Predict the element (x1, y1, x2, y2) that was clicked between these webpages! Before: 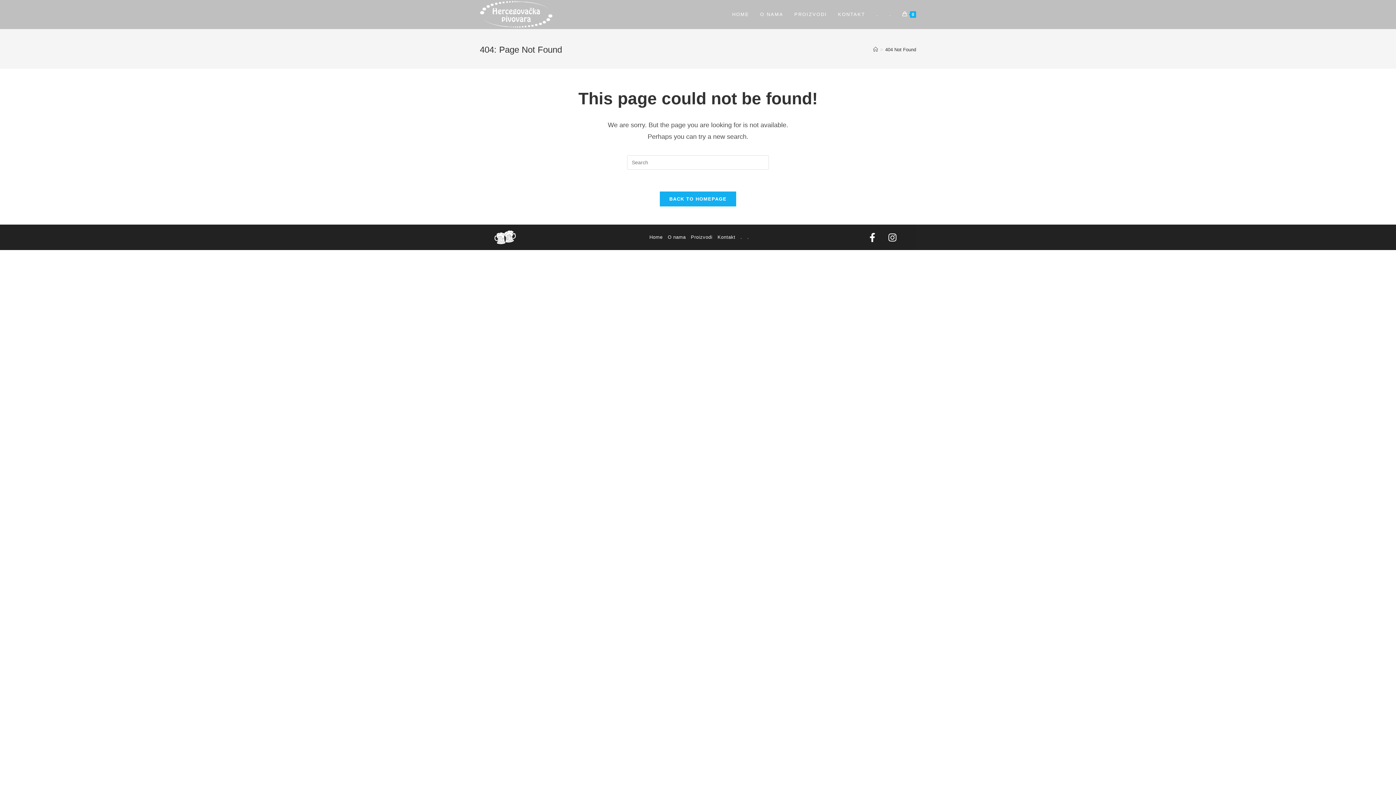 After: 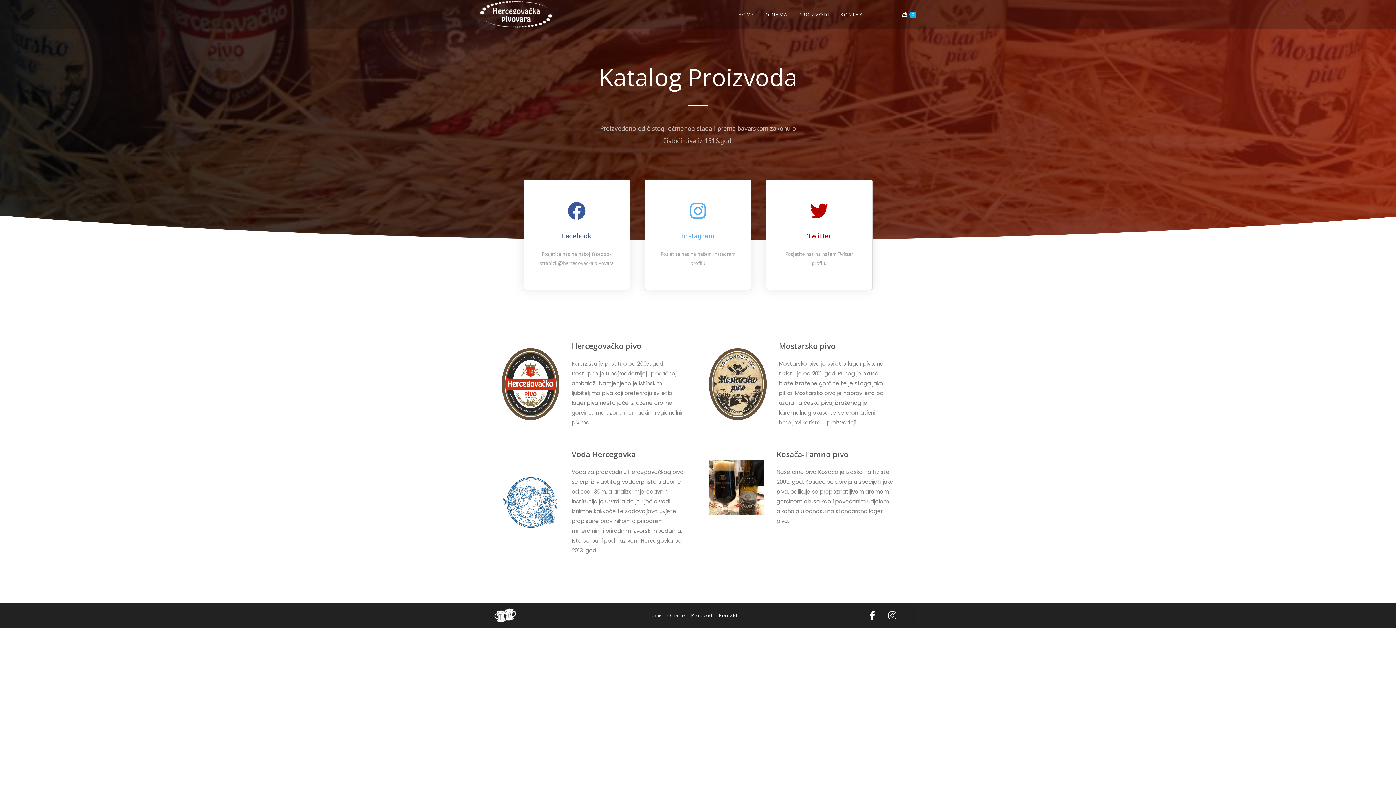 Action: bbox: (689, 232, 714, 242) label: Proizvodi